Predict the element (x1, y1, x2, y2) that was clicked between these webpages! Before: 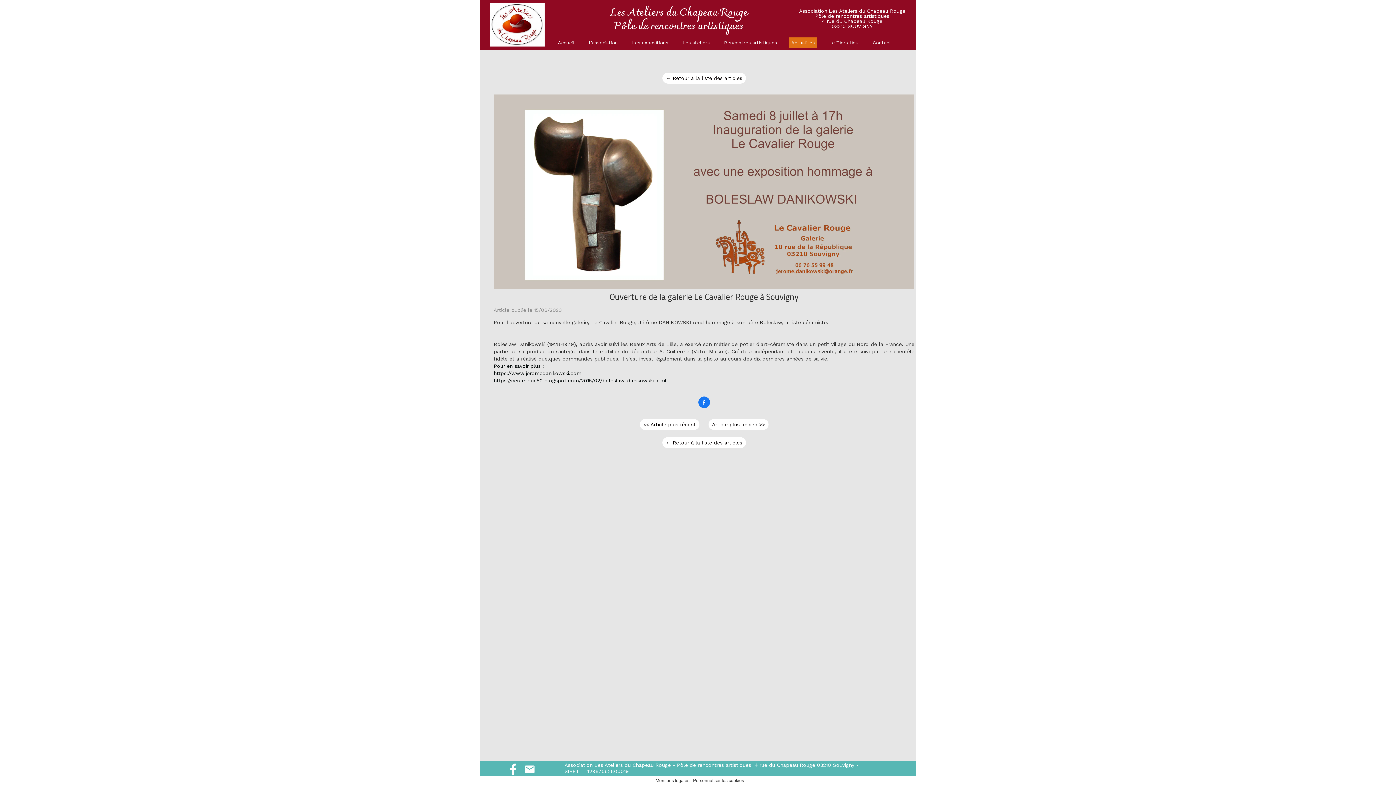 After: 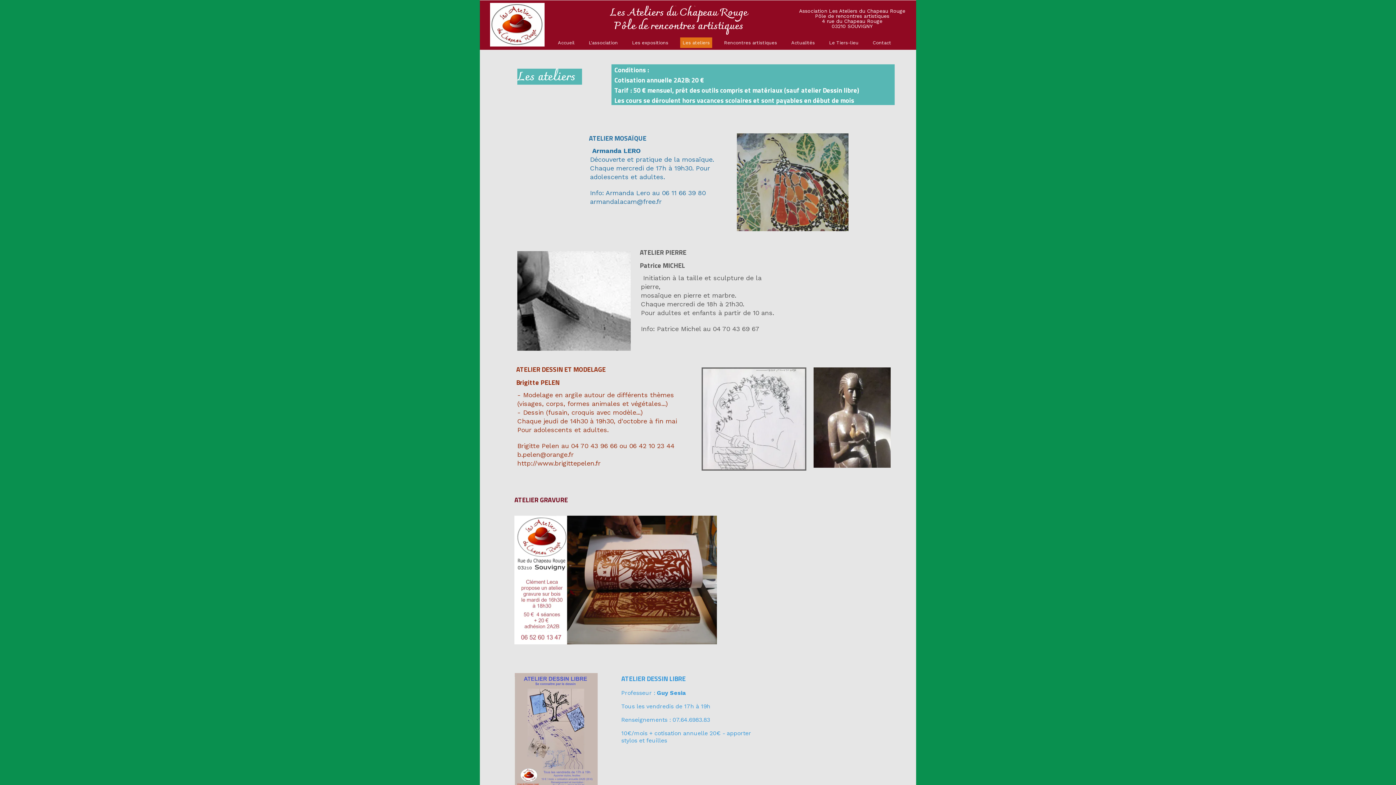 Action: label: Les ateliers bbox: (680, 37, 712, 48)